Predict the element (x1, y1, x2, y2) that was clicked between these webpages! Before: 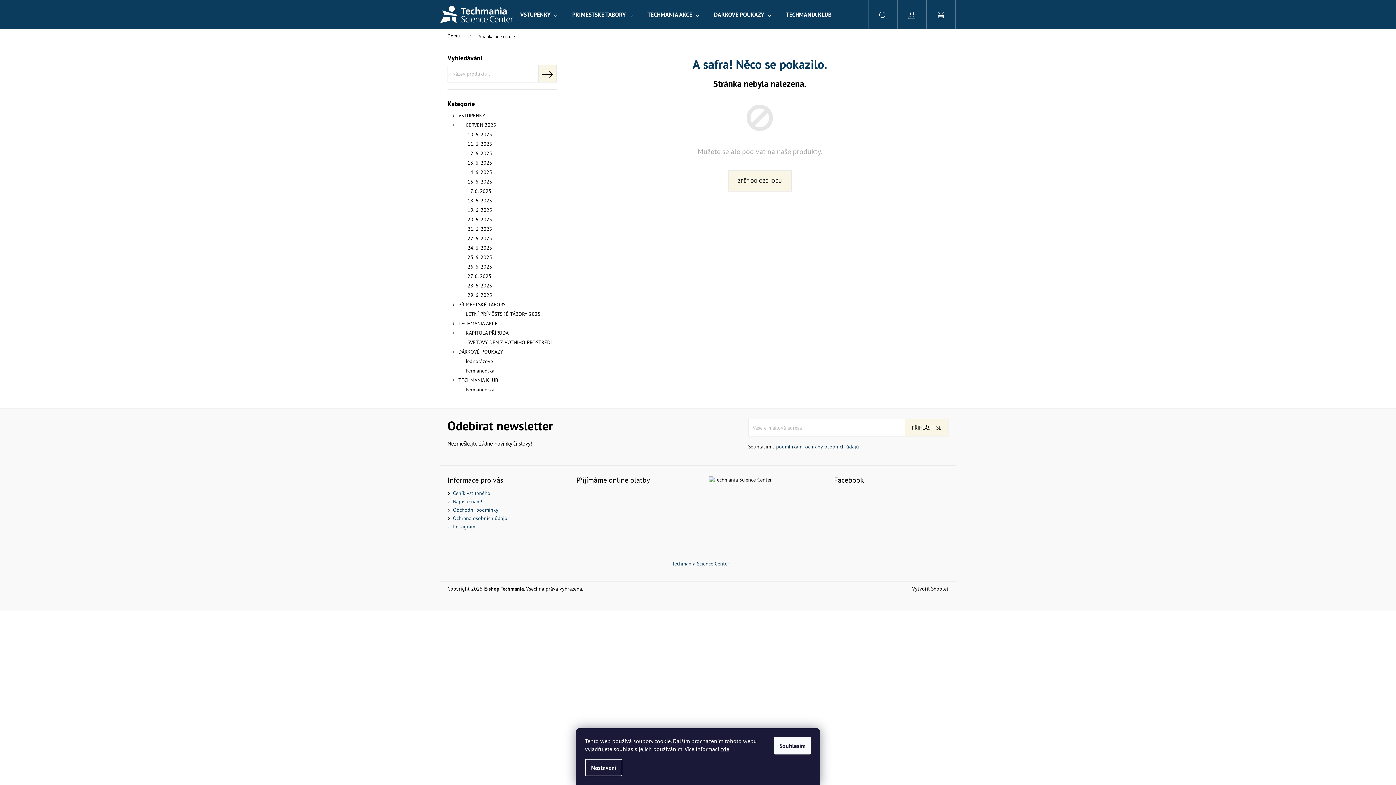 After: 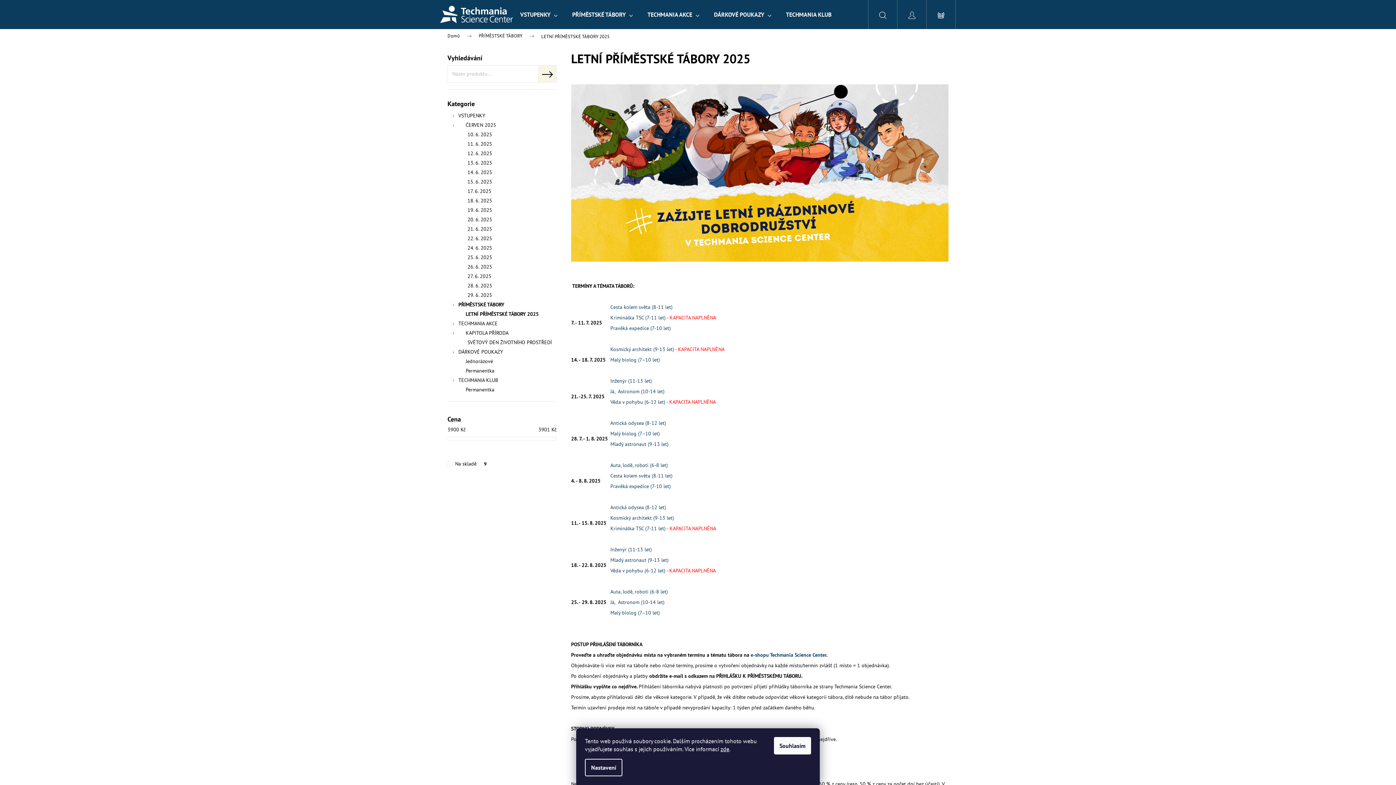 Action: label: LETNÍ PŘÍMĚSTSKÉ TÁBORY 2025 bbox: (447, 309, 556, 318)